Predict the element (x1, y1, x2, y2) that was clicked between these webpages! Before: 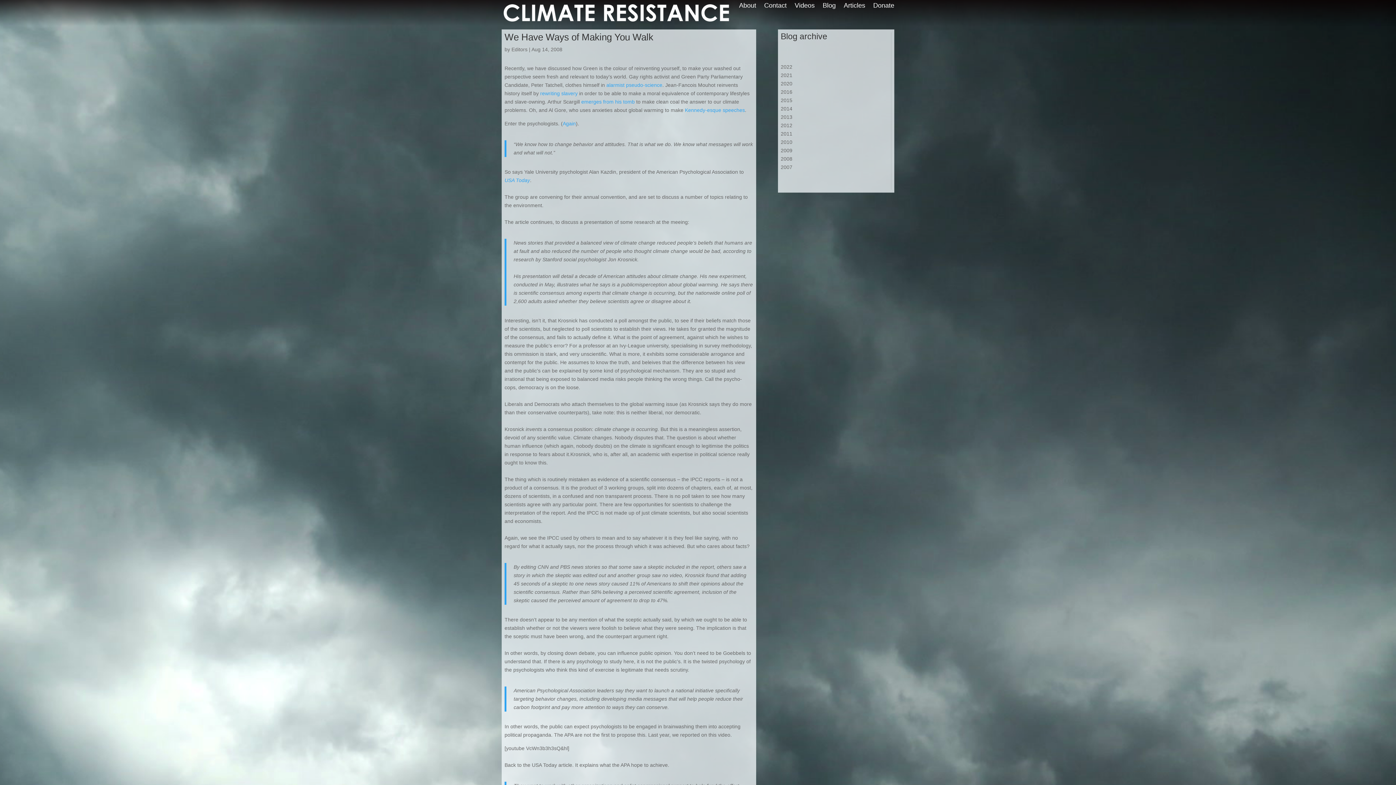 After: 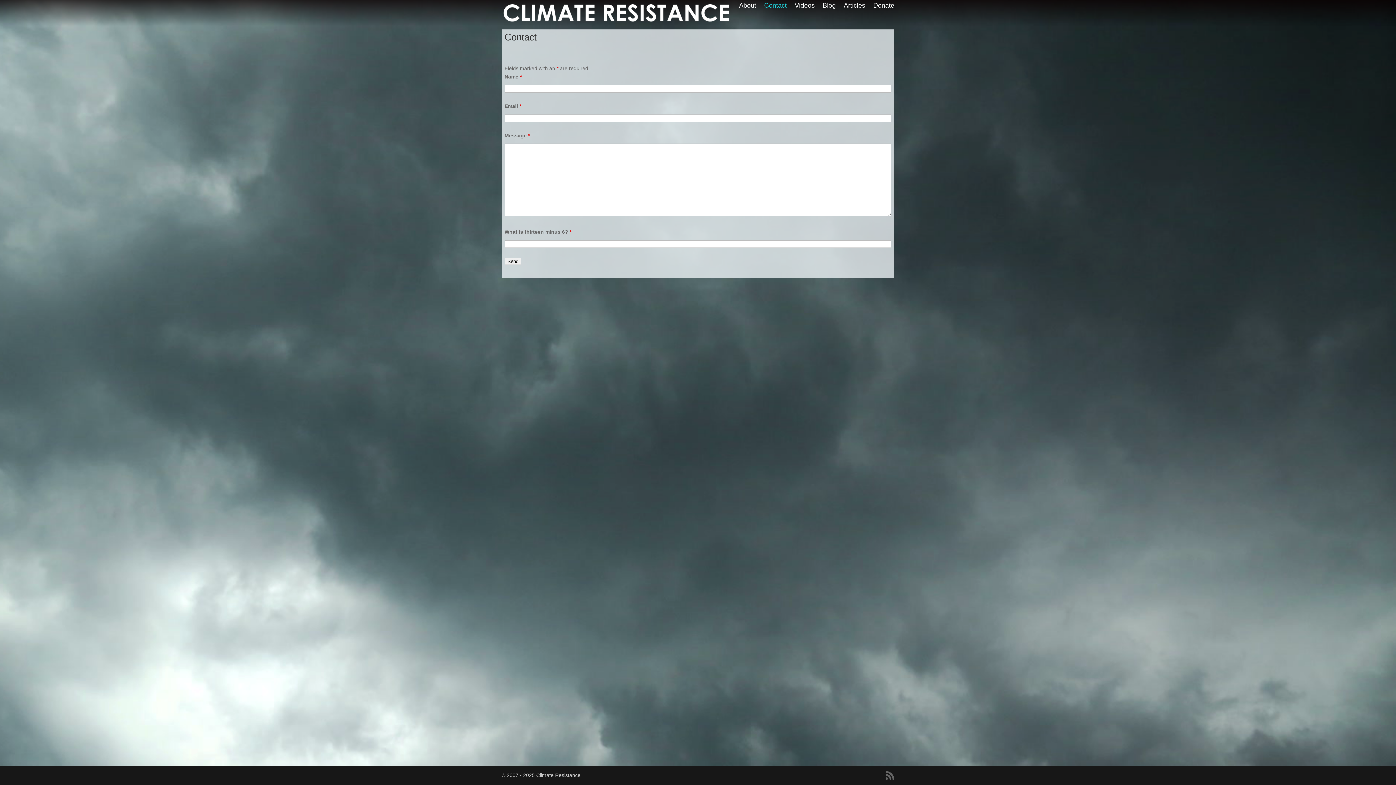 Action: label: Contact bbox: (764, 2, 786, 10)